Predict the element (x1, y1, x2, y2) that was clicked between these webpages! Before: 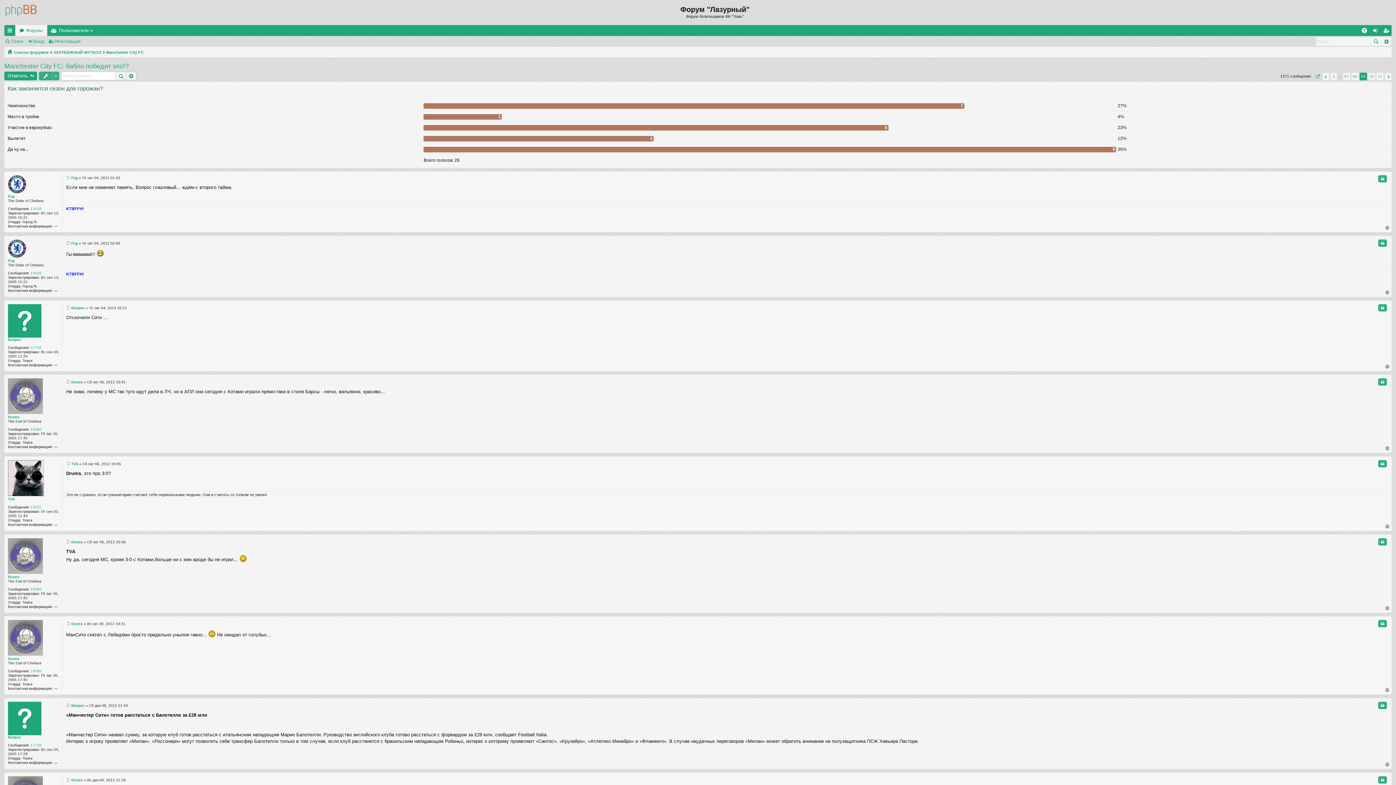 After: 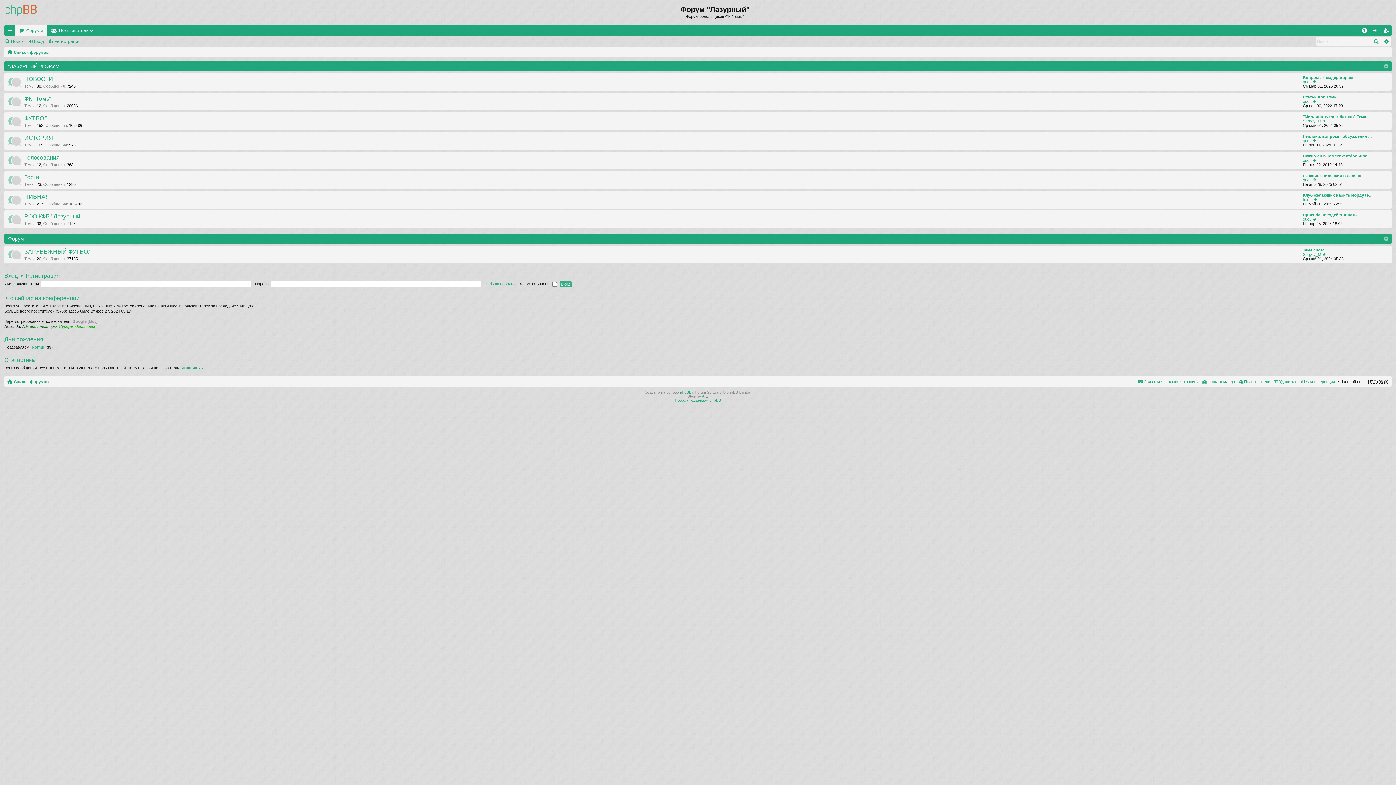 Action: label: Список форумов bbox: (7, 47, 48, 56)